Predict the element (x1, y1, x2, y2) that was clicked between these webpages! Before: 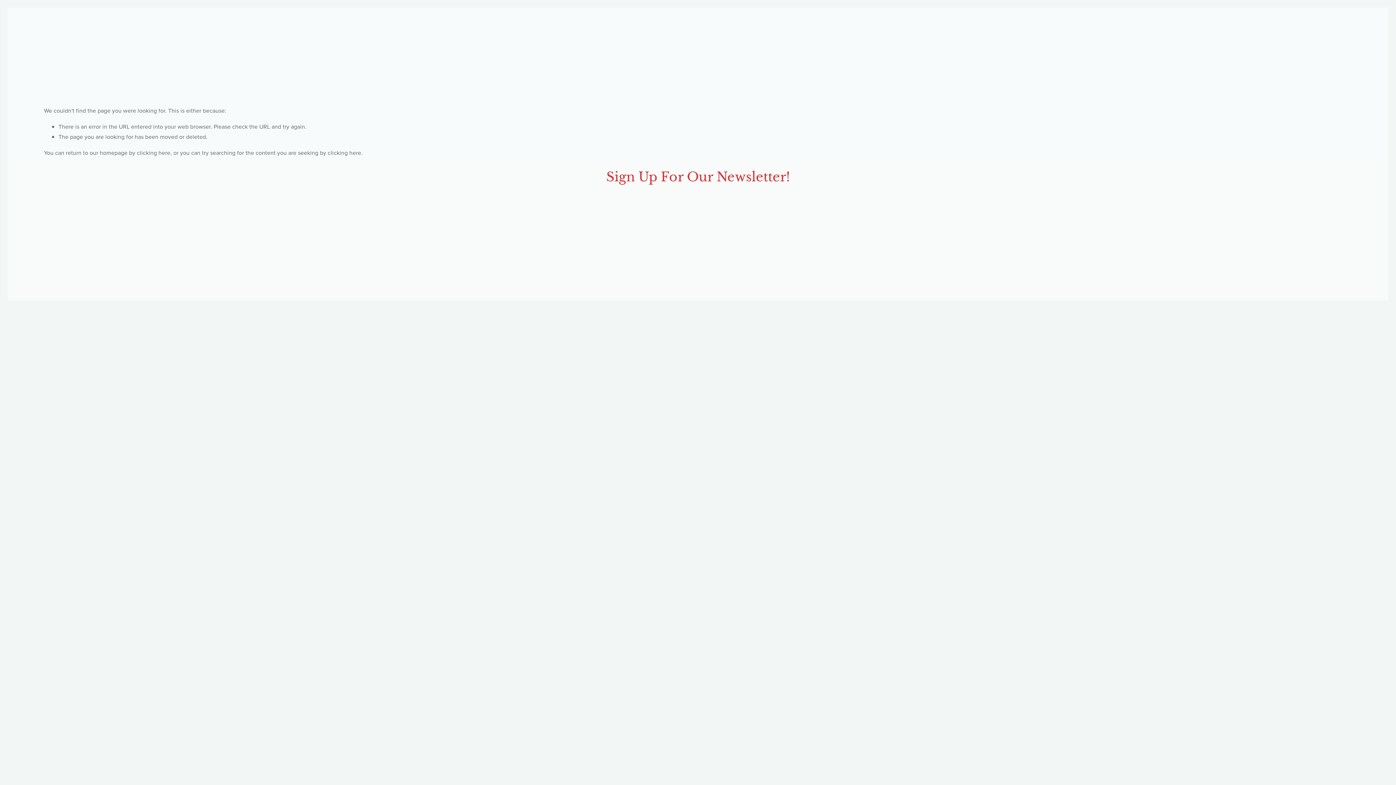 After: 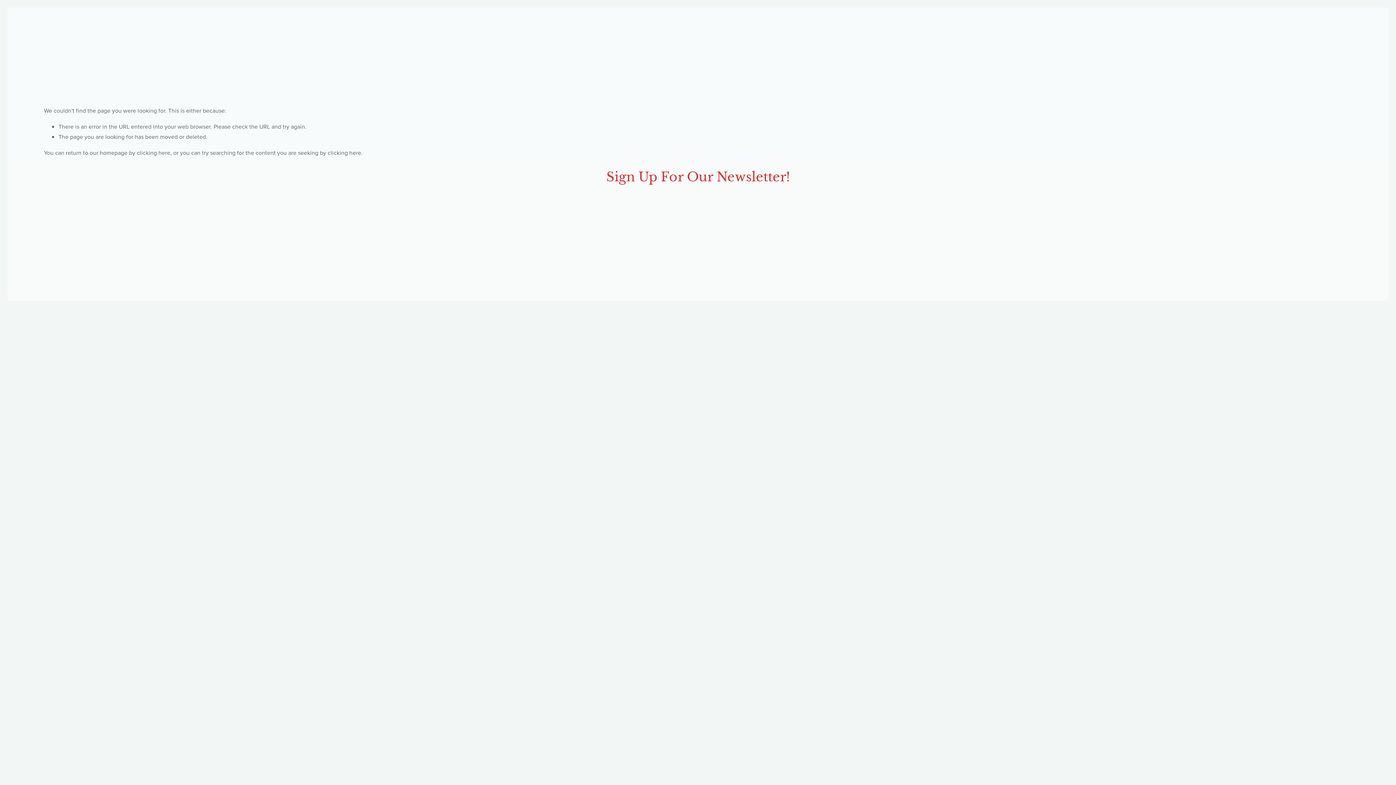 Action: bbox: (683, 47, 698, 62)